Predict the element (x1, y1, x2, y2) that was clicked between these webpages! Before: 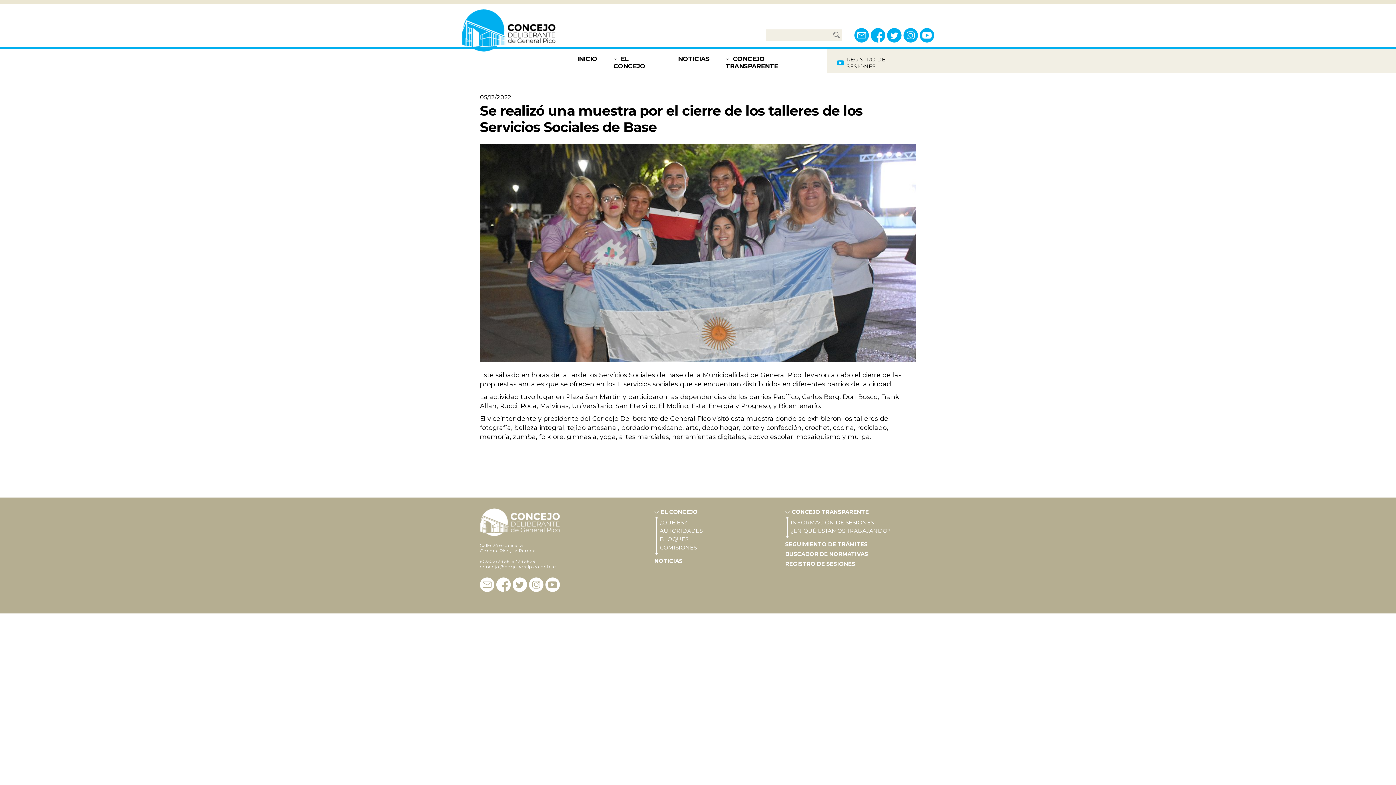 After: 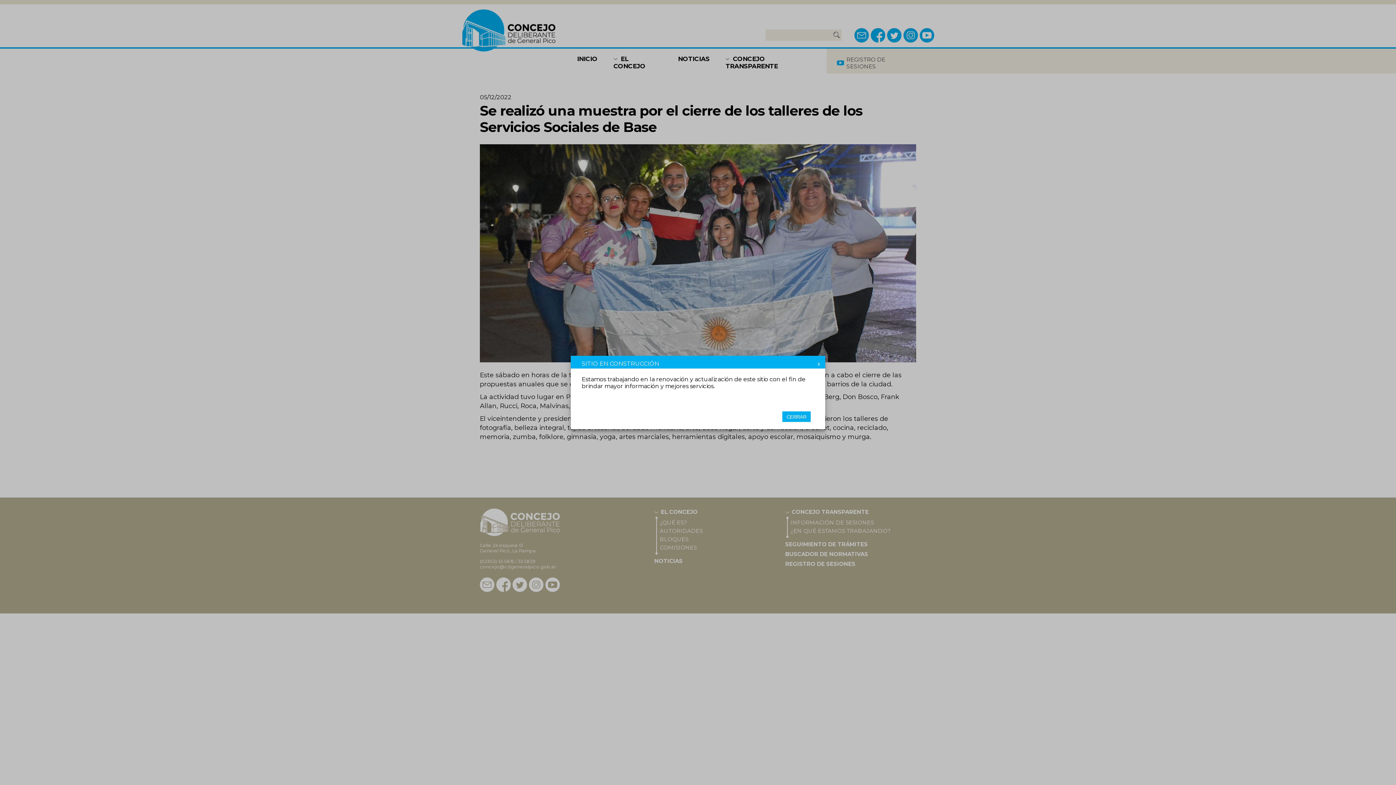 Action: bbox: (785, 560, 916, 567) label: REGISTRO DE SESIONES